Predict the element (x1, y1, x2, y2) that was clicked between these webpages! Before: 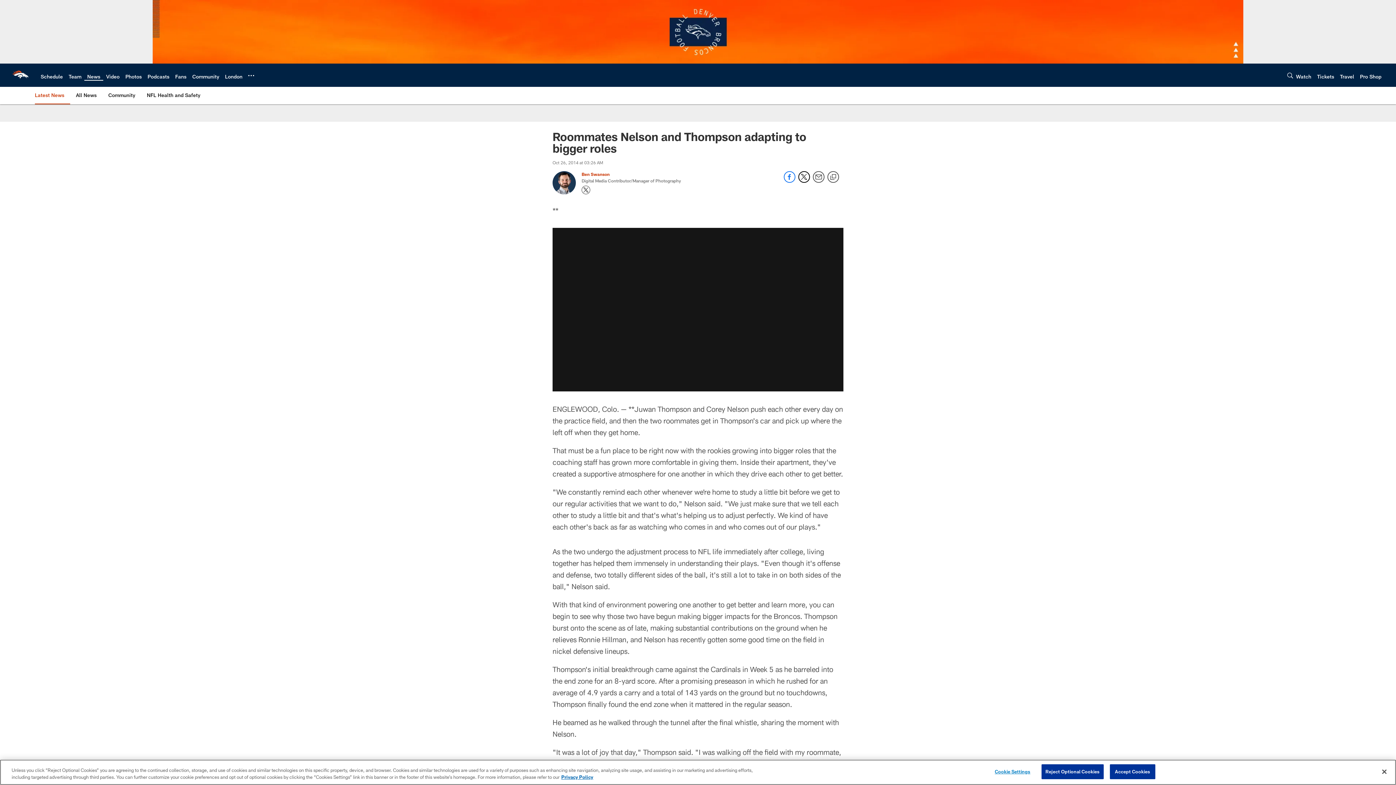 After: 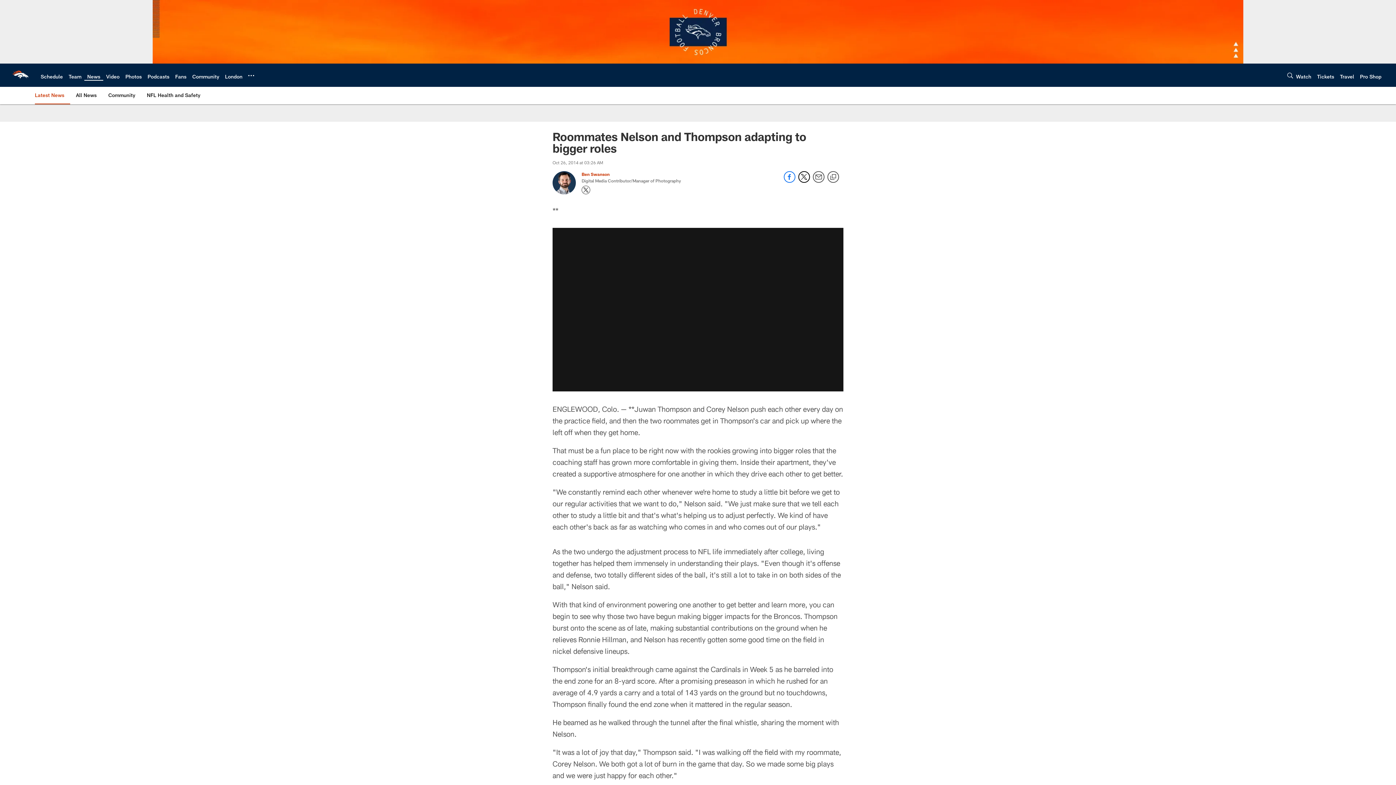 Action: label: Reject Optional Cookies bbox: (1041, 764, 1103, 779)